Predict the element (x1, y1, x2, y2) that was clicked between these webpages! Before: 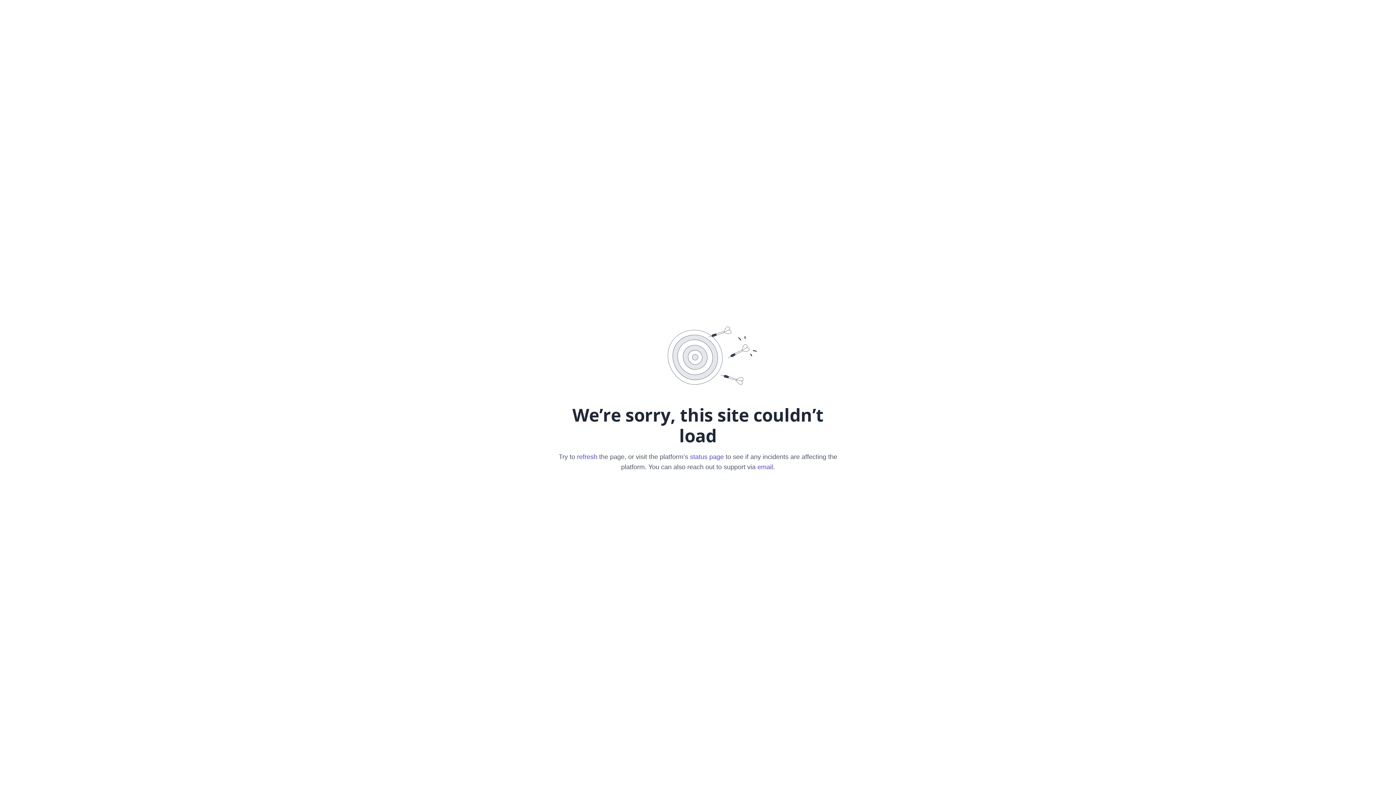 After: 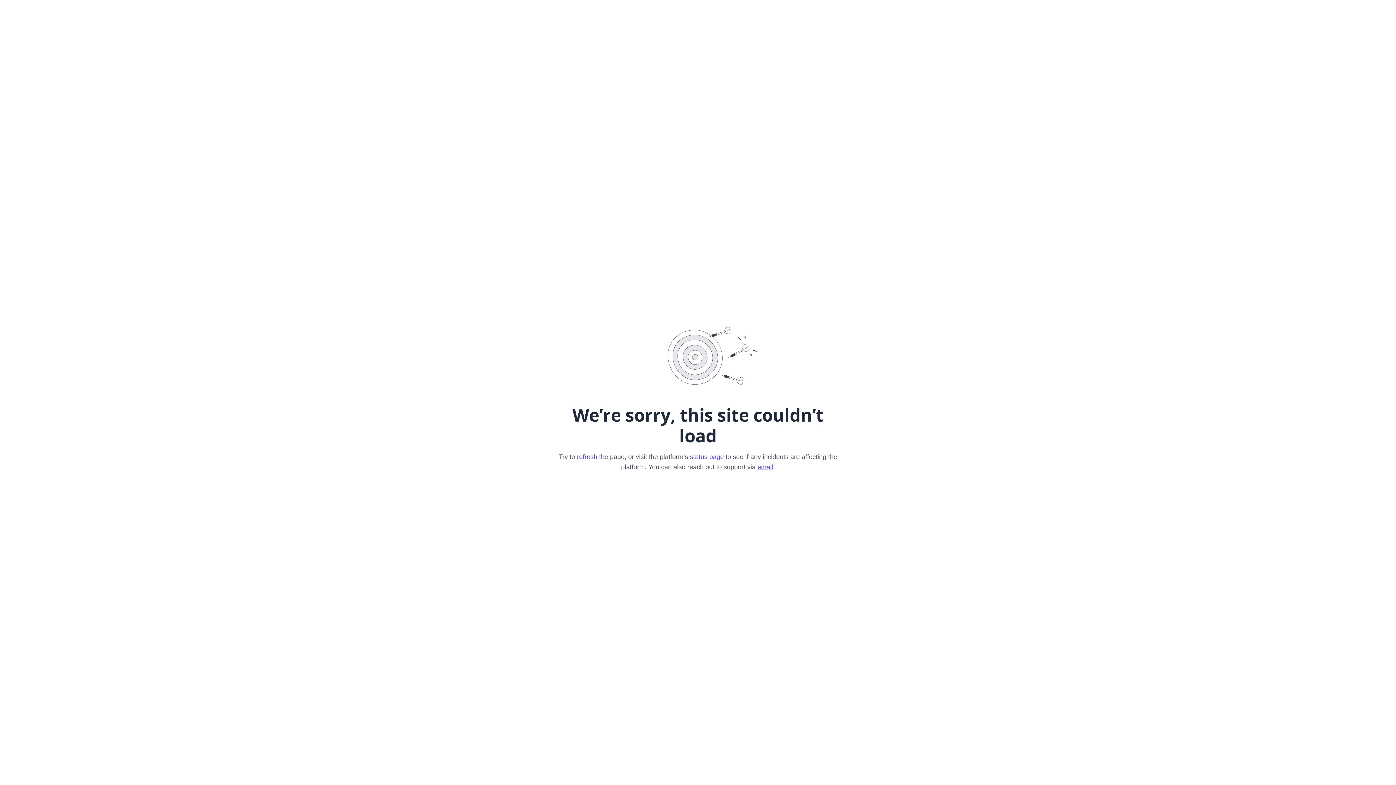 Action: bbox: (757, 463, 773, 470) label: email